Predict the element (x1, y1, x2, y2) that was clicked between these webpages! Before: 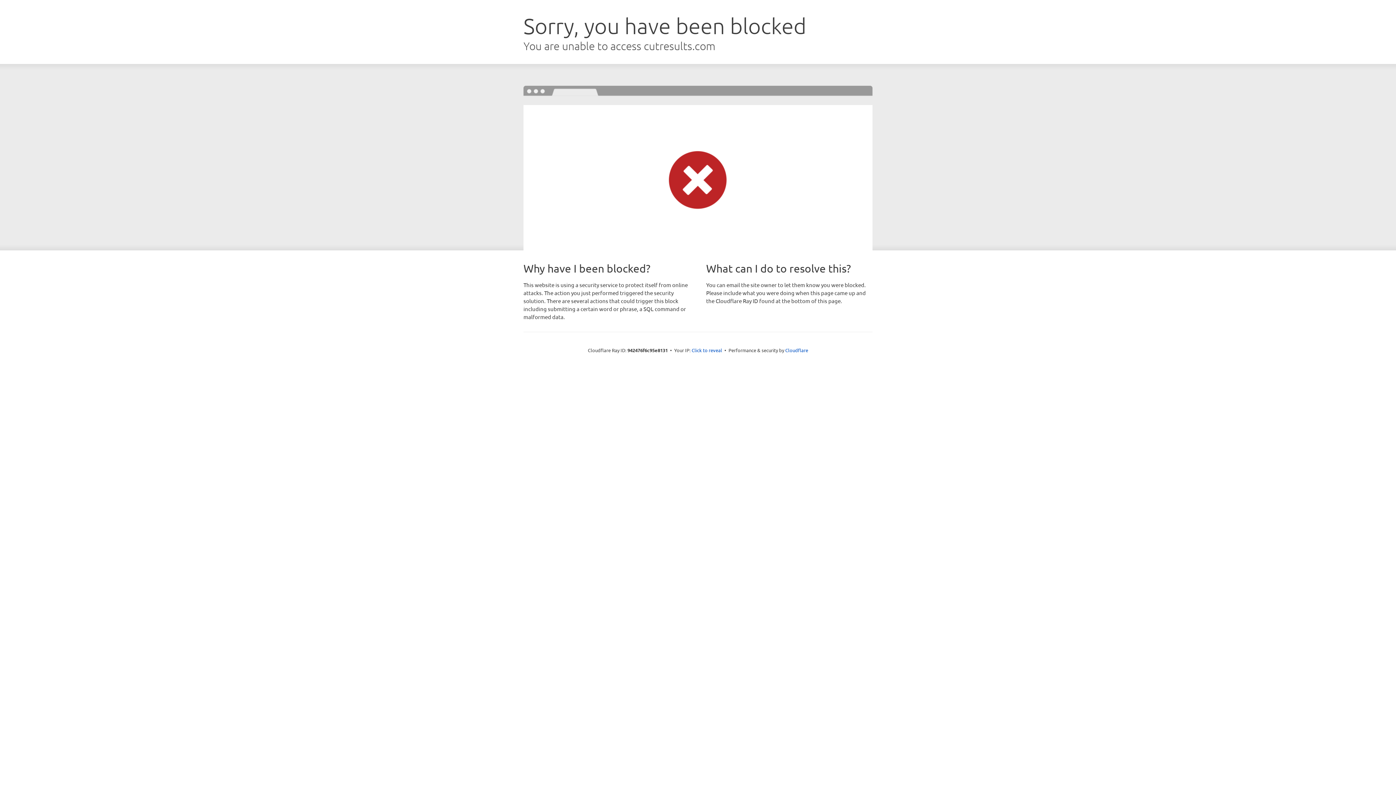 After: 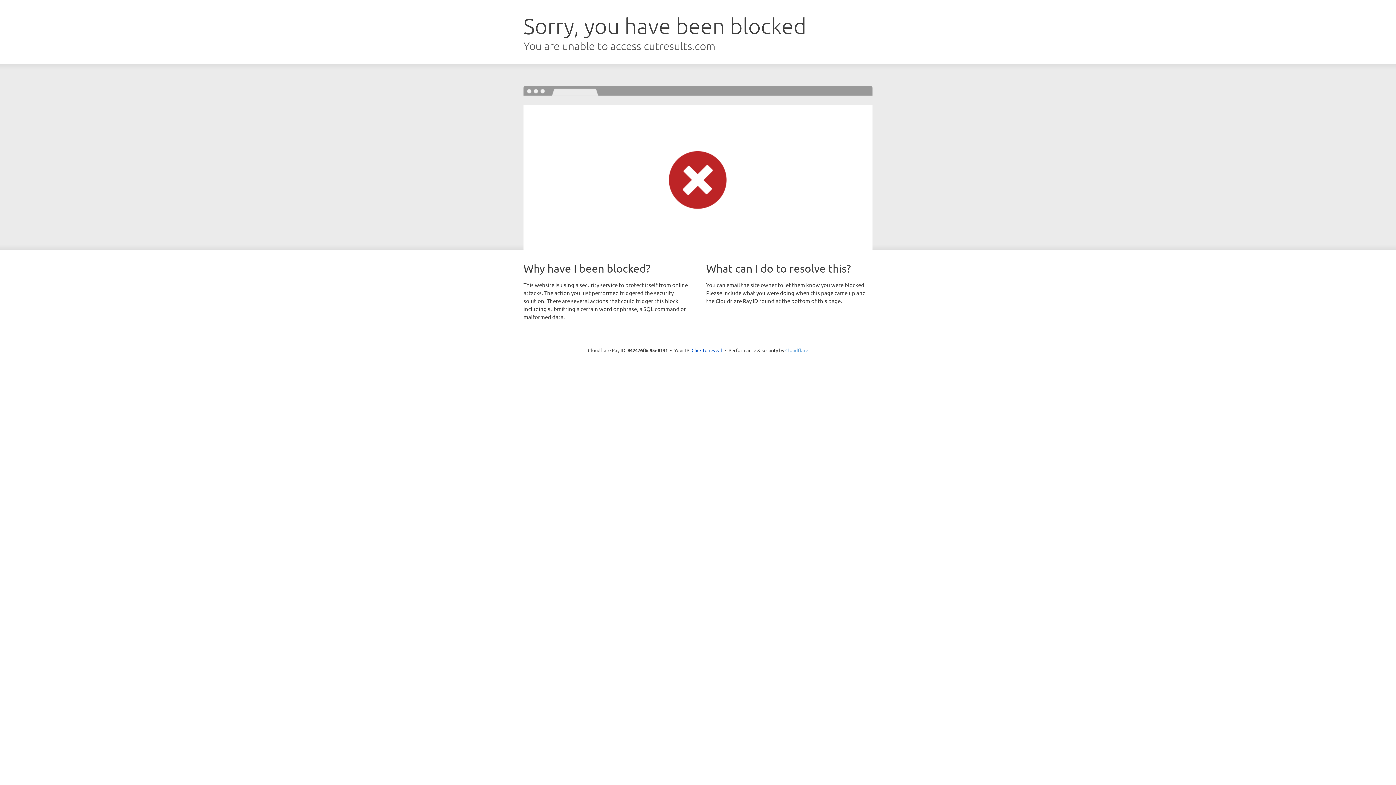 Action: bbox: (785, 347, 808, 353) label: Cloudflare